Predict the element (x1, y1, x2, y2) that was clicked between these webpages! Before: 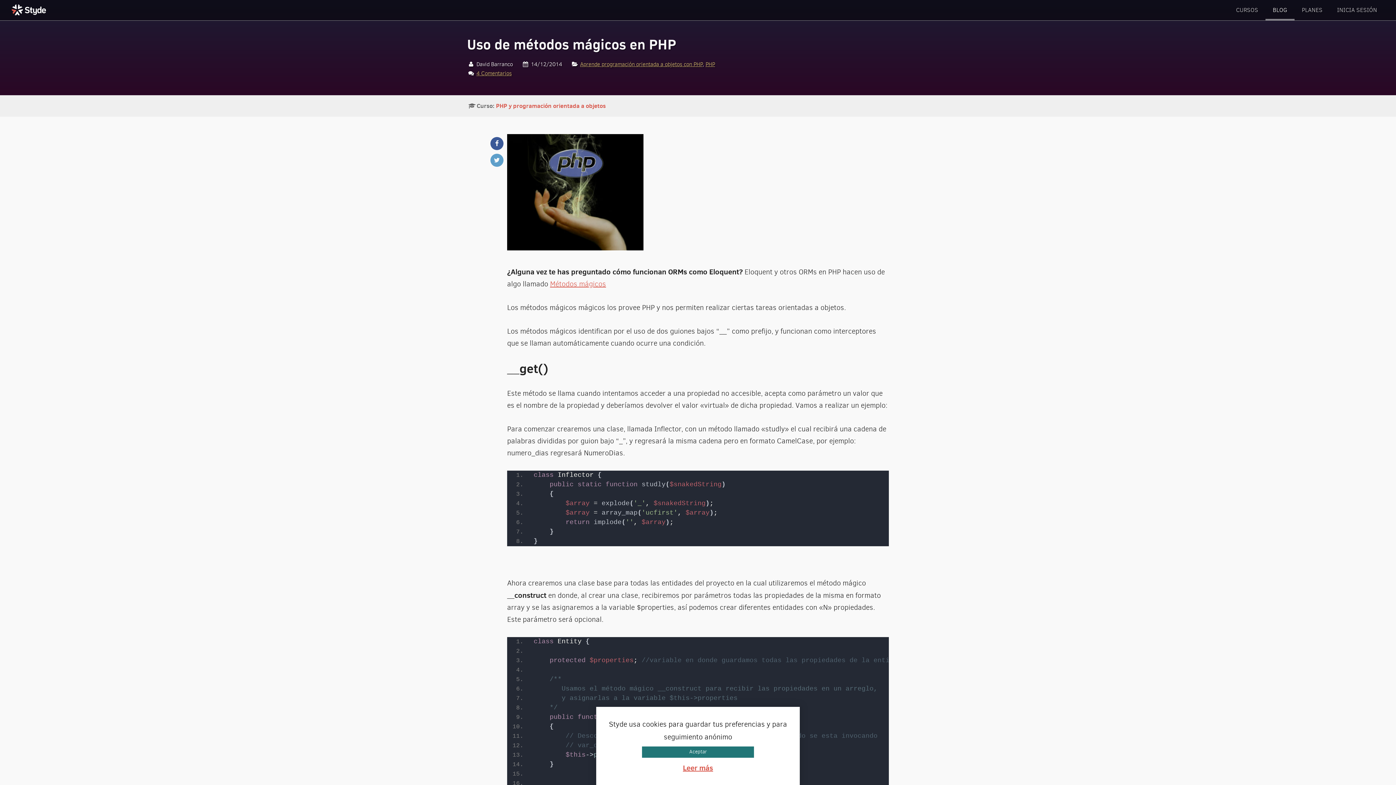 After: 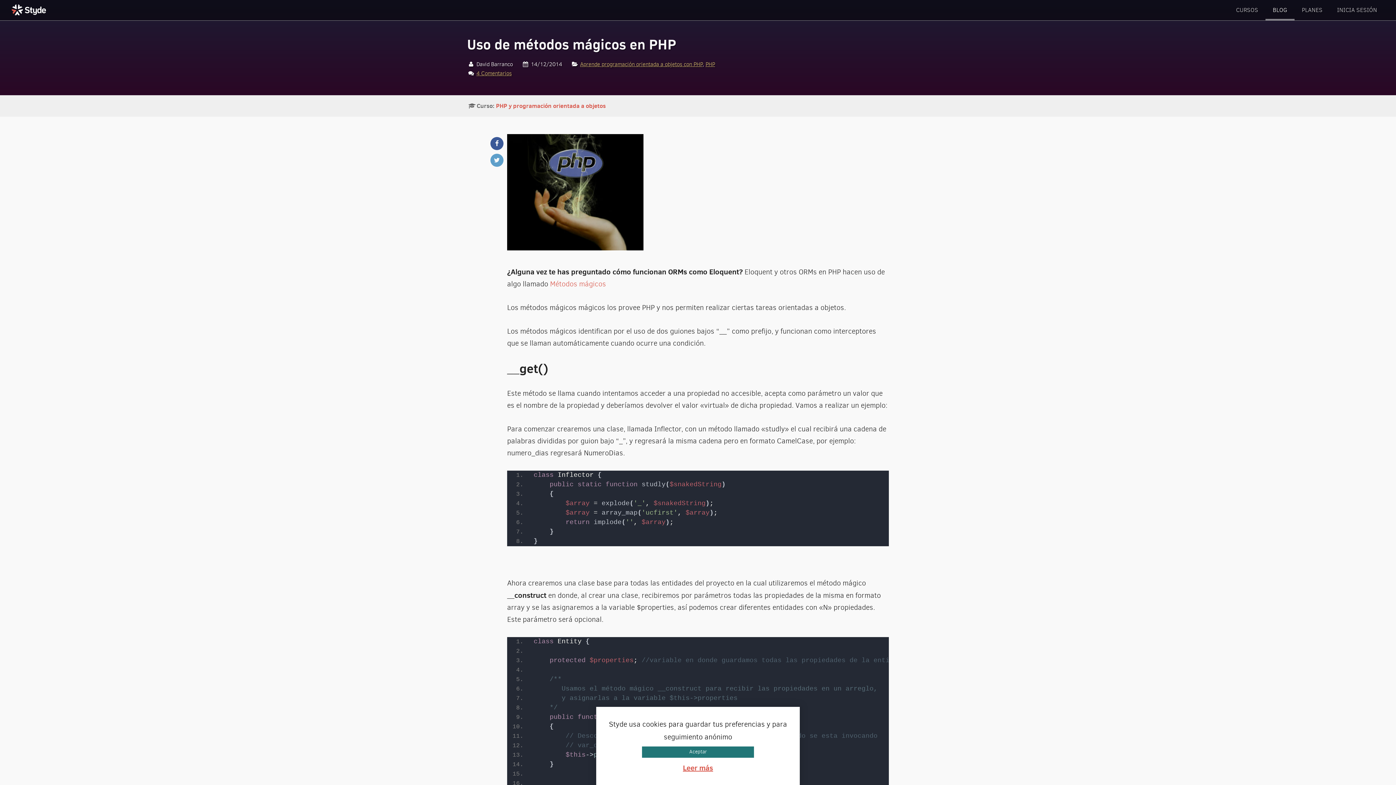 Action: bbox: (550, 279, 606, 288) label: Métodos mágicos